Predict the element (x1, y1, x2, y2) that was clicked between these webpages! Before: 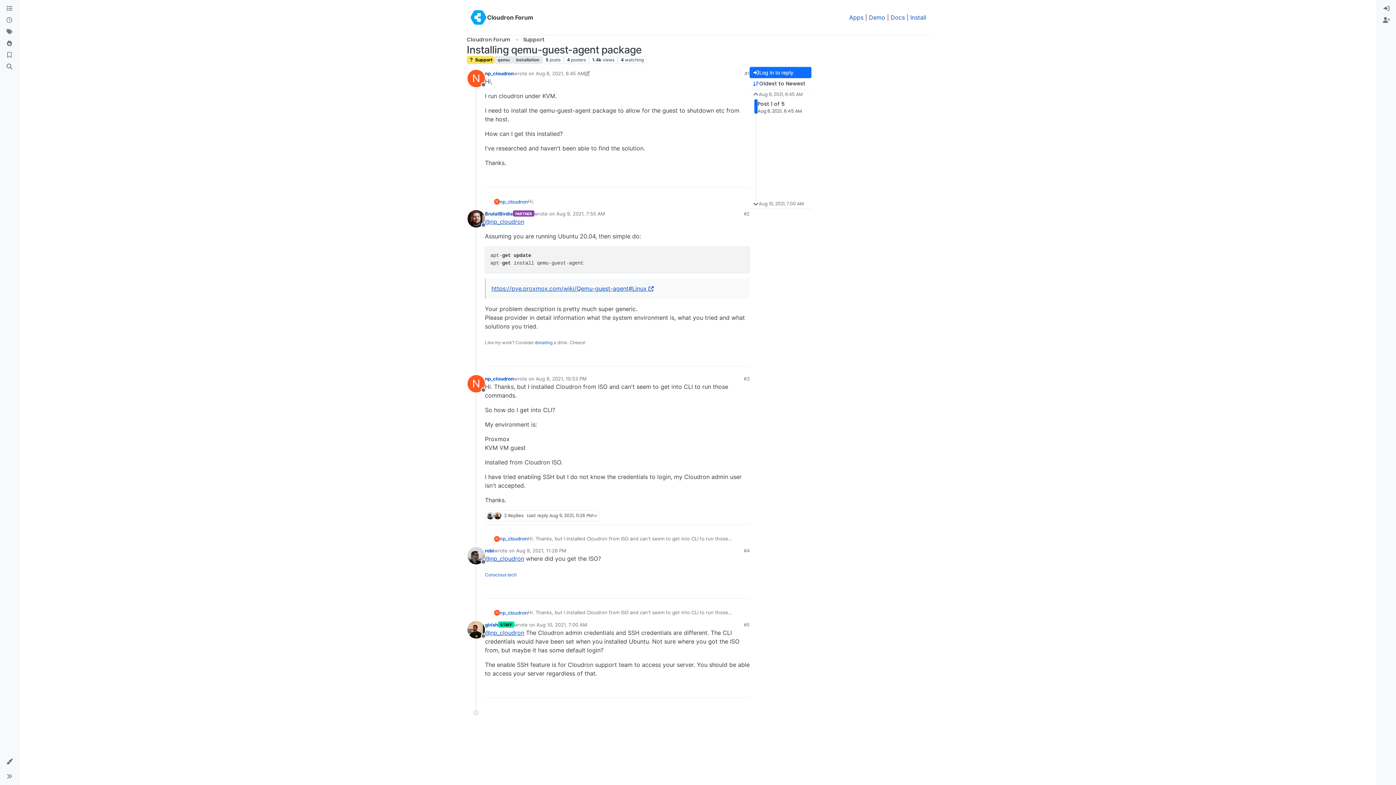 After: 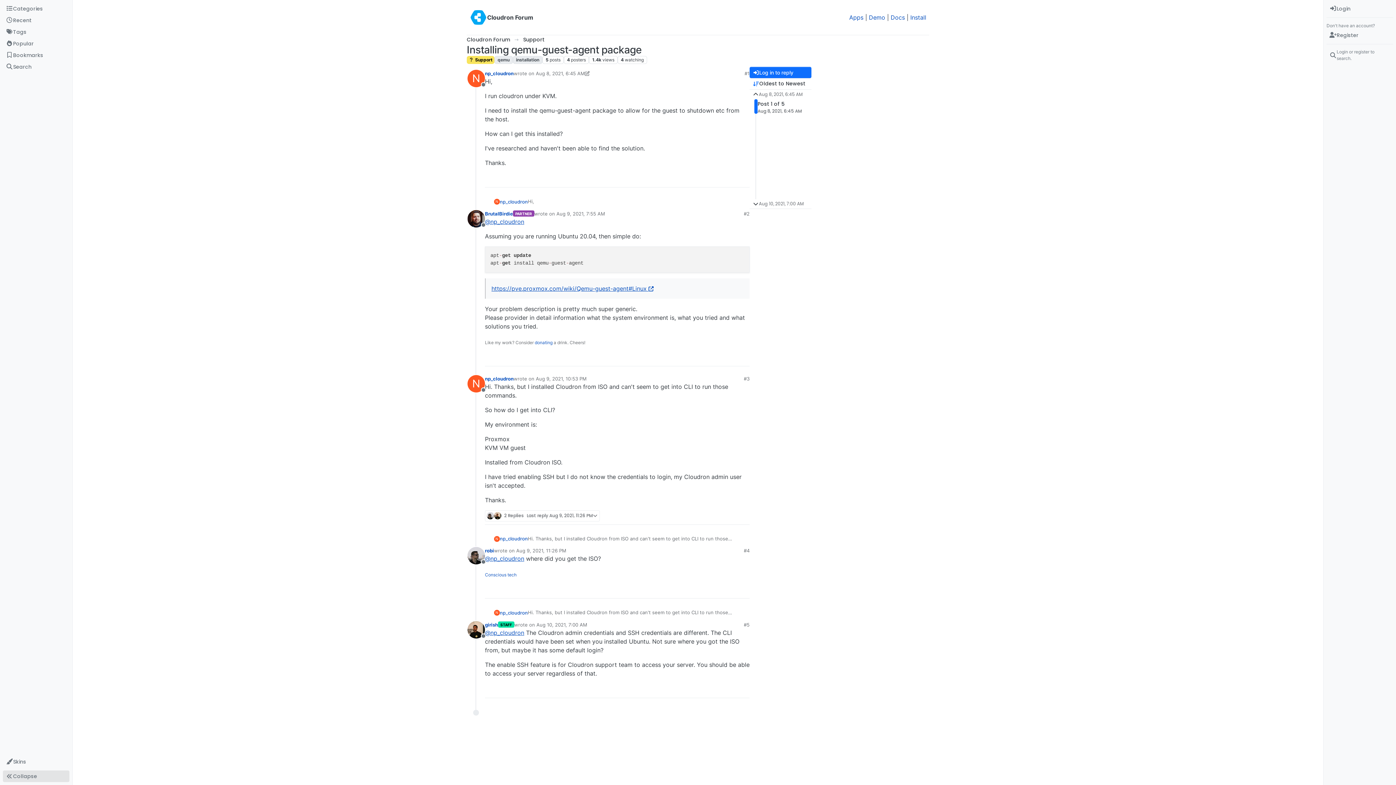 Action: label: Sidebar Toggle bbox: (2, 770, 16, 782)